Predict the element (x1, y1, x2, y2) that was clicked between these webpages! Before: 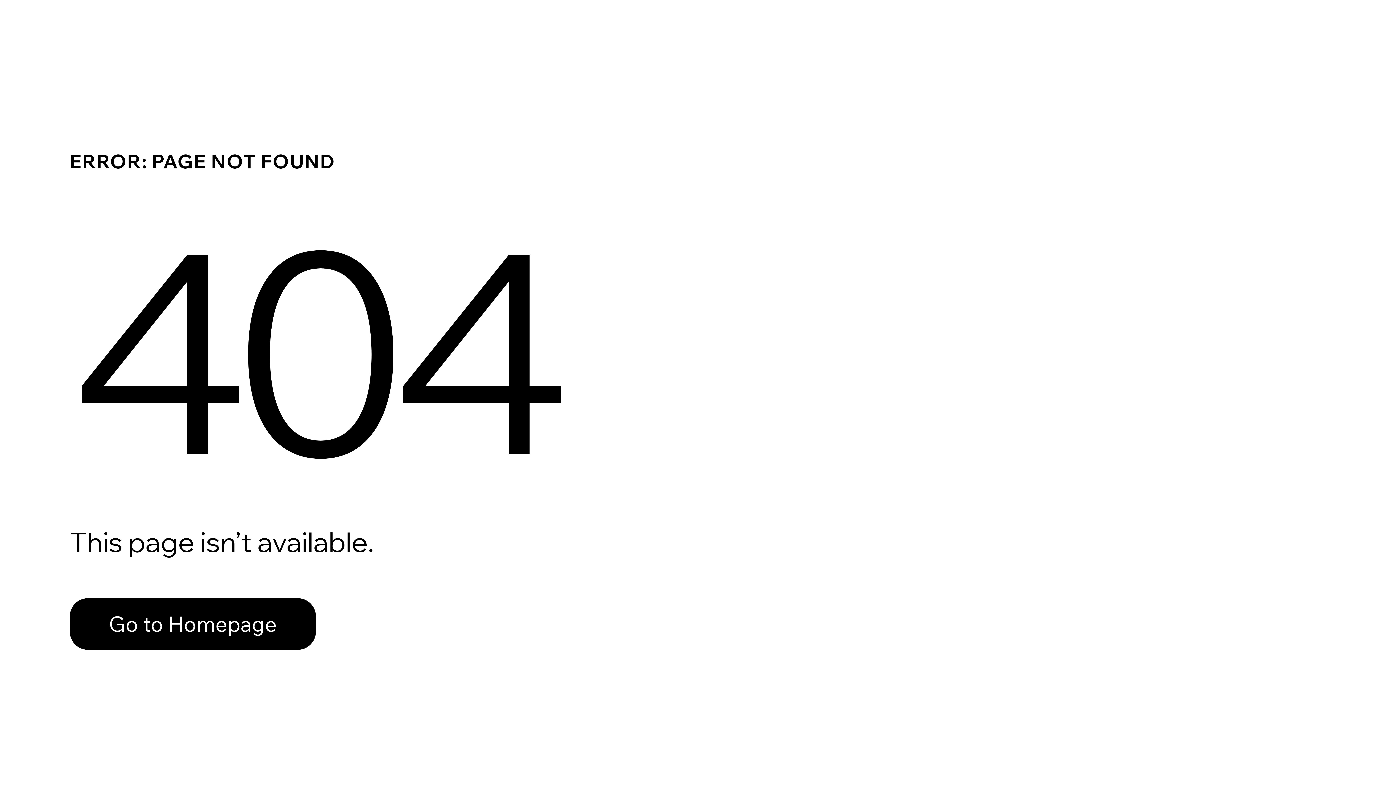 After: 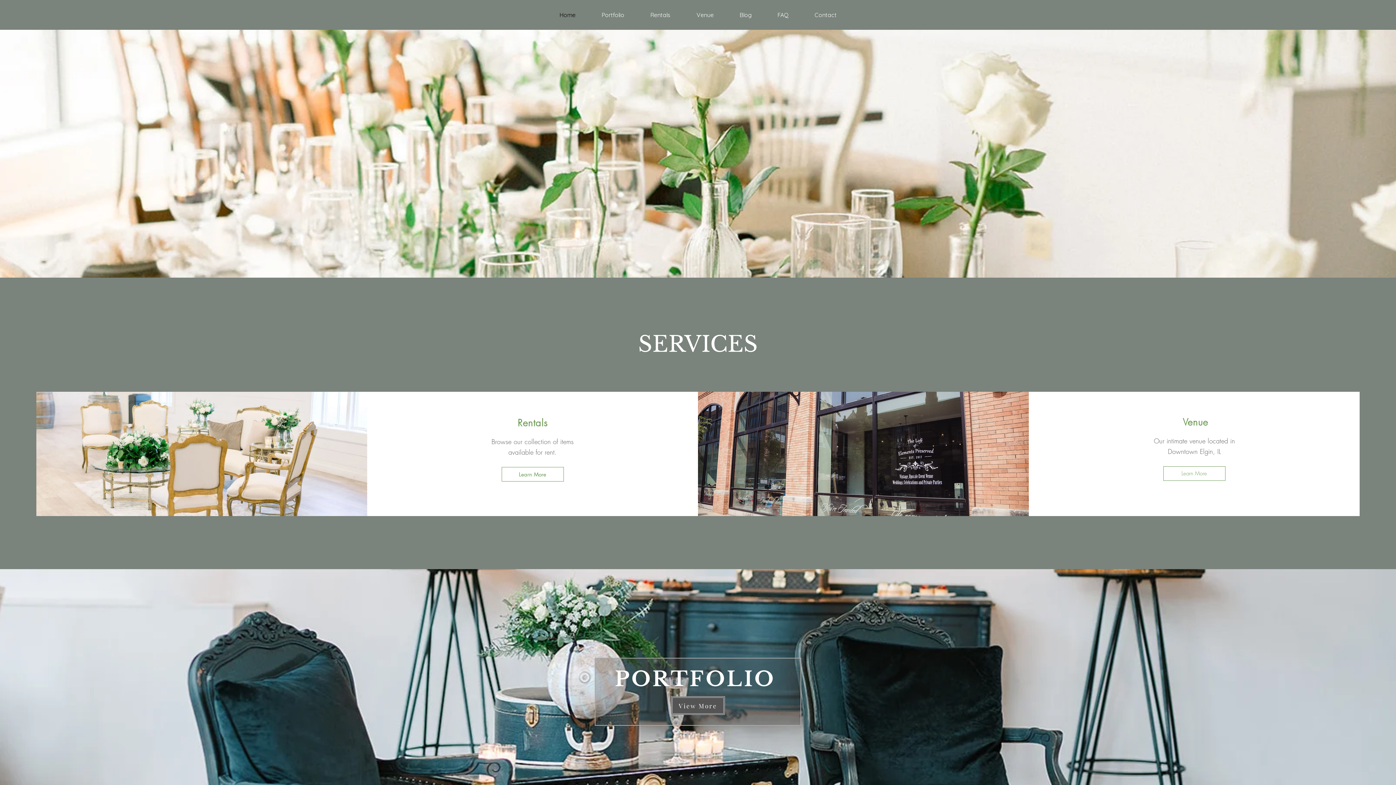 Action: label: Go to Homepage bbox: (69, 598, 316, 650)